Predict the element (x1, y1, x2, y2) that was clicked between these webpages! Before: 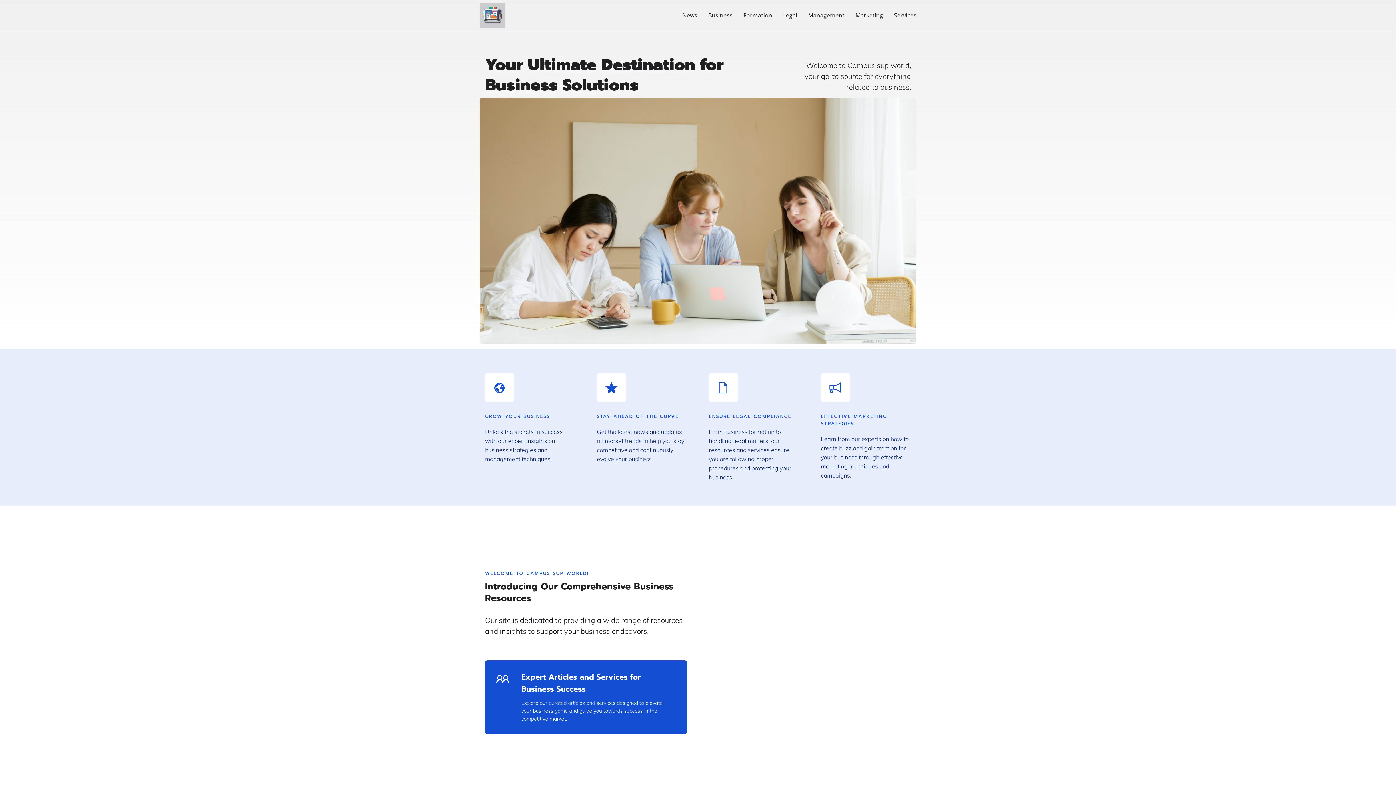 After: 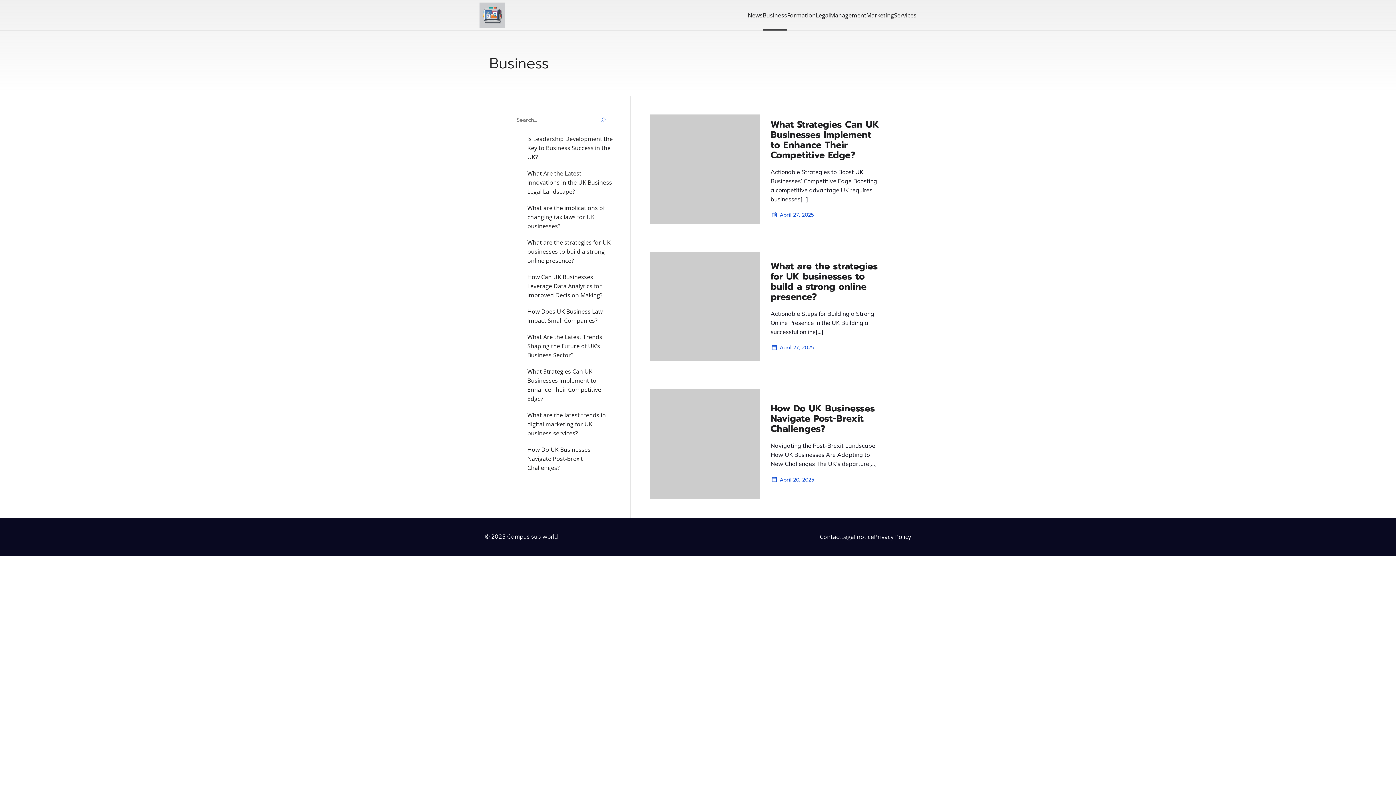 Action: bbox: (708, 0, 732, 30) label: Business